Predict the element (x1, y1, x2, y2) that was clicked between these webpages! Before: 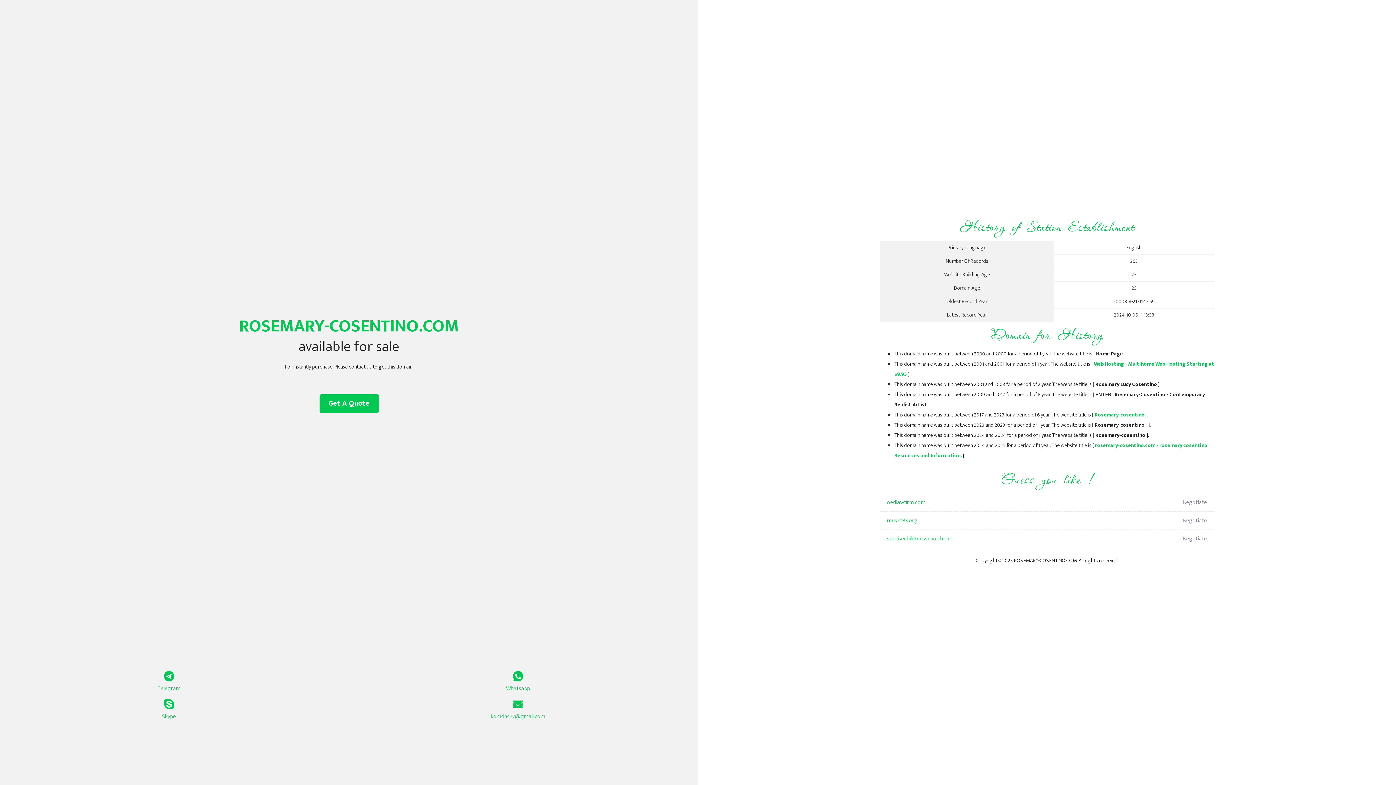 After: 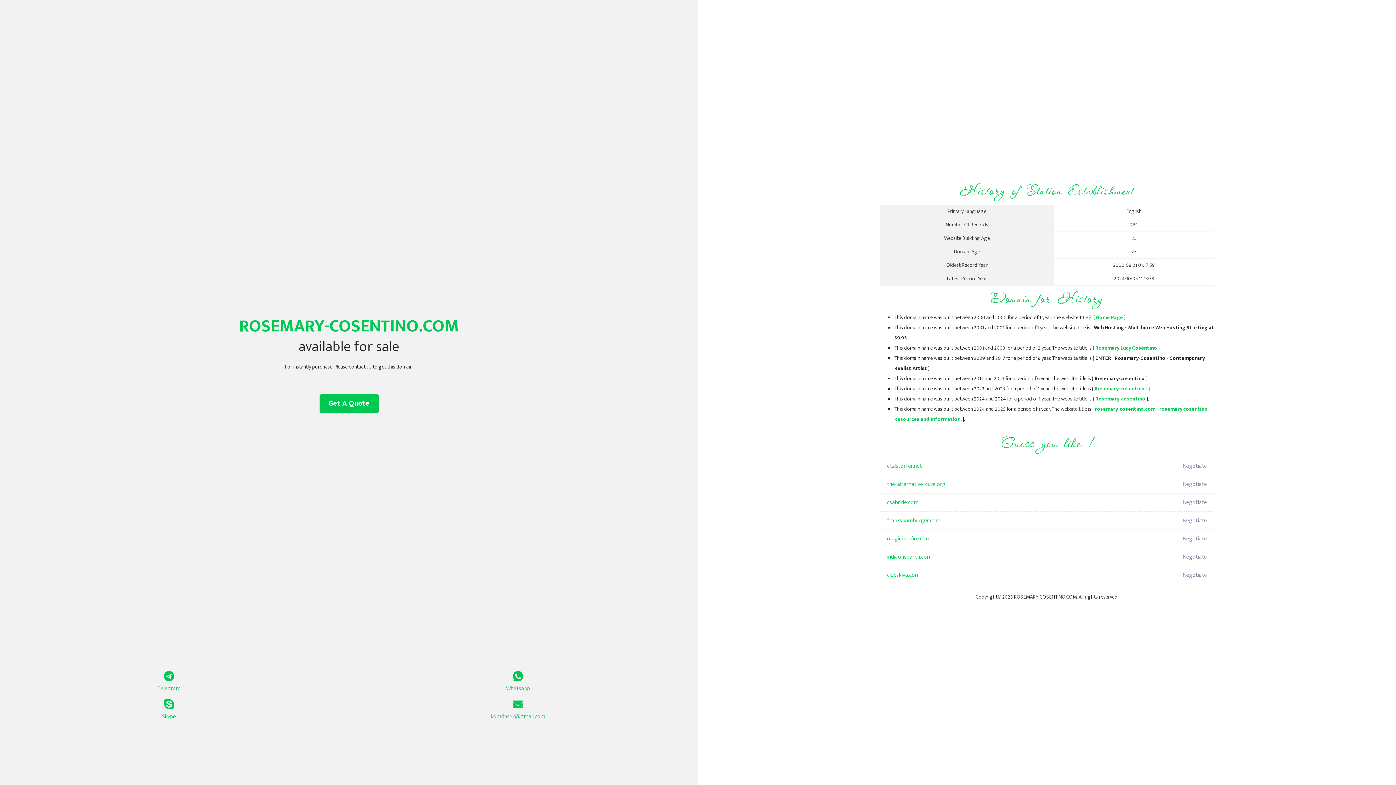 Action: bbox: (1094, 410, 1145, 419) label: Rosemary-cosentino